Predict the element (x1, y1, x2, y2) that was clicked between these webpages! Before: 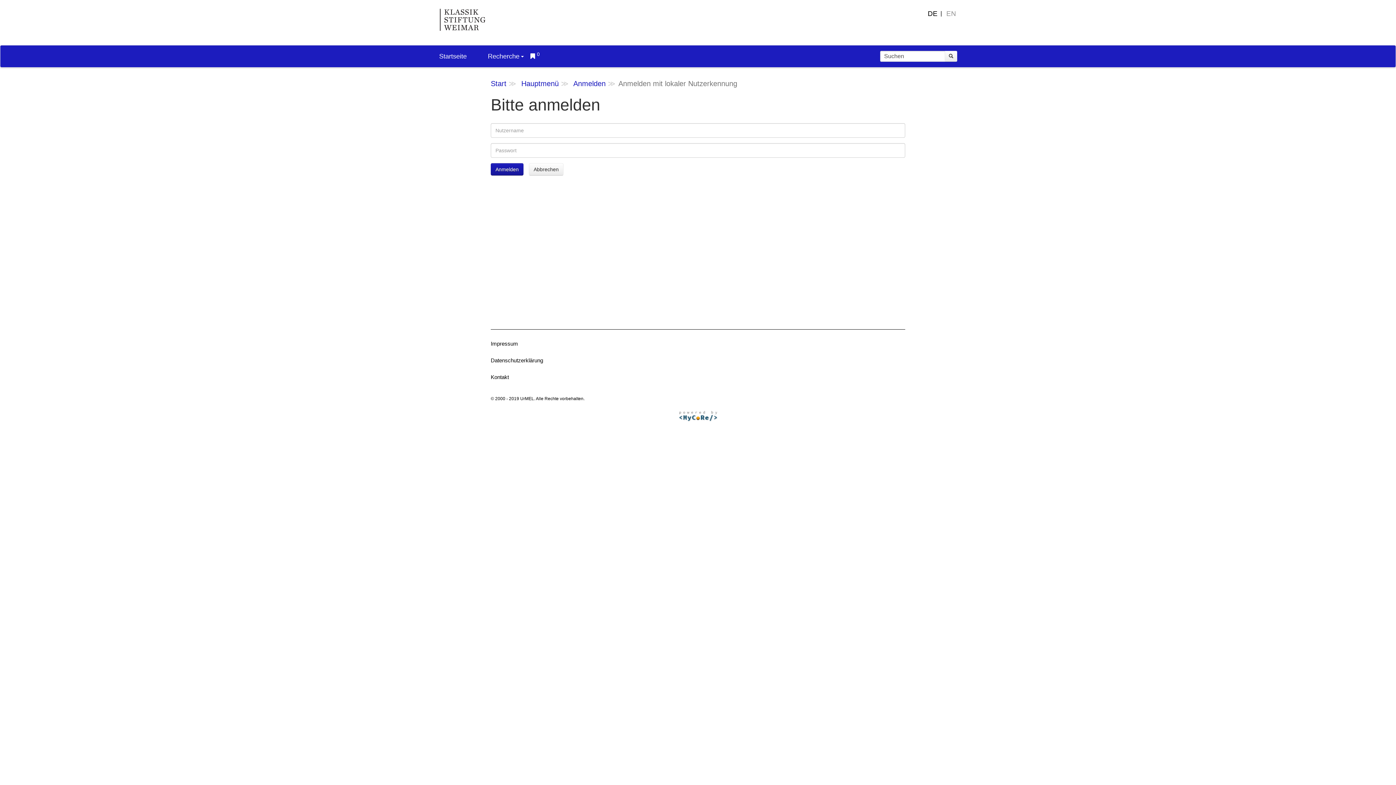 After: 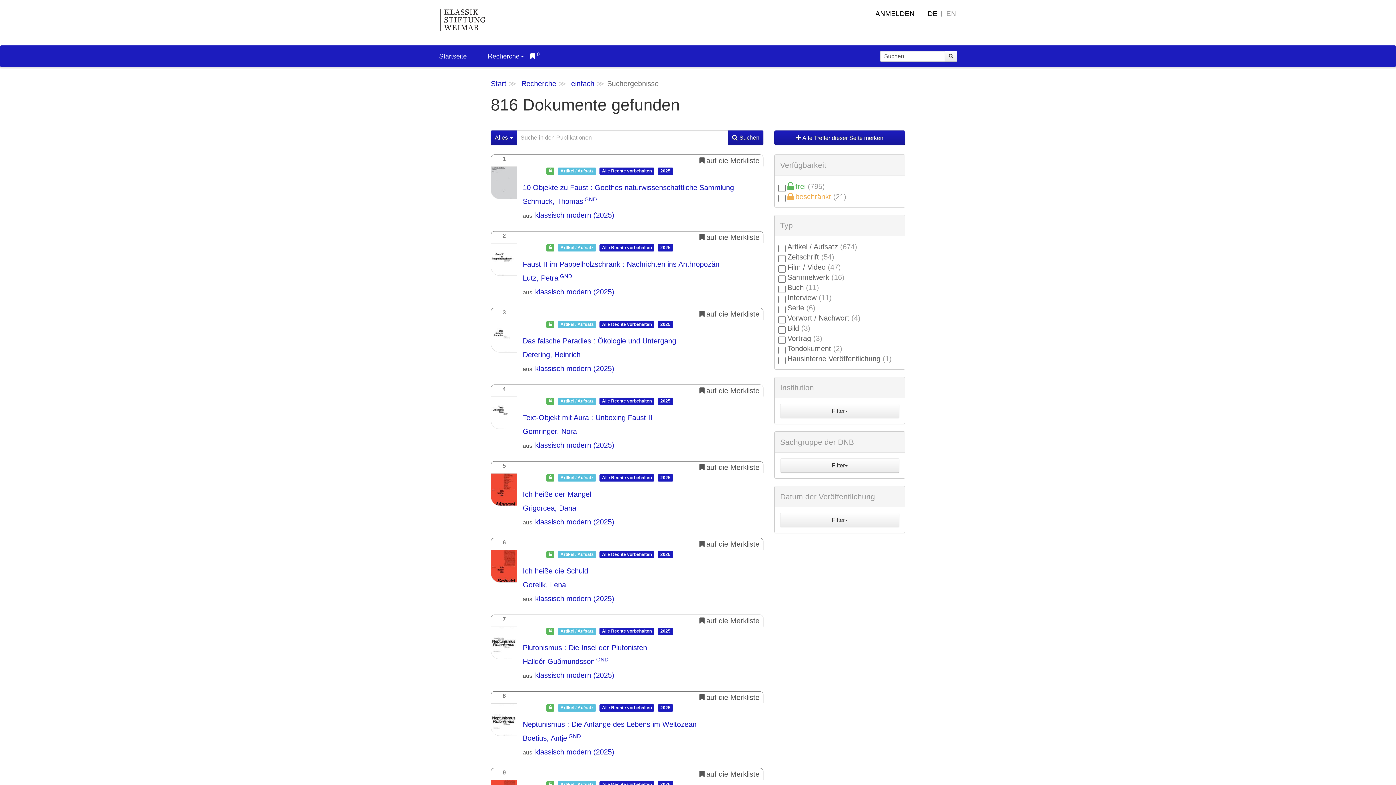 Action: bbox: (945, 50, 957, 61)